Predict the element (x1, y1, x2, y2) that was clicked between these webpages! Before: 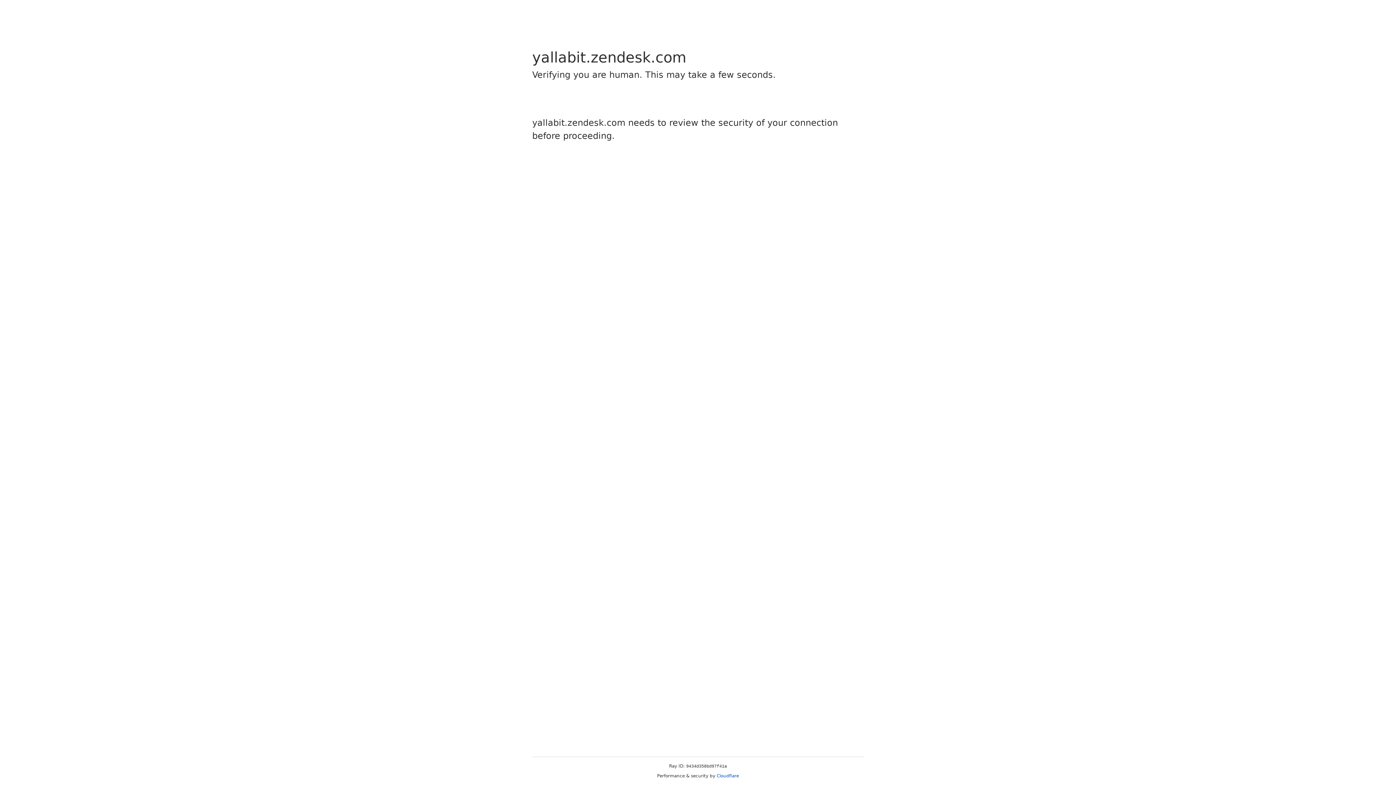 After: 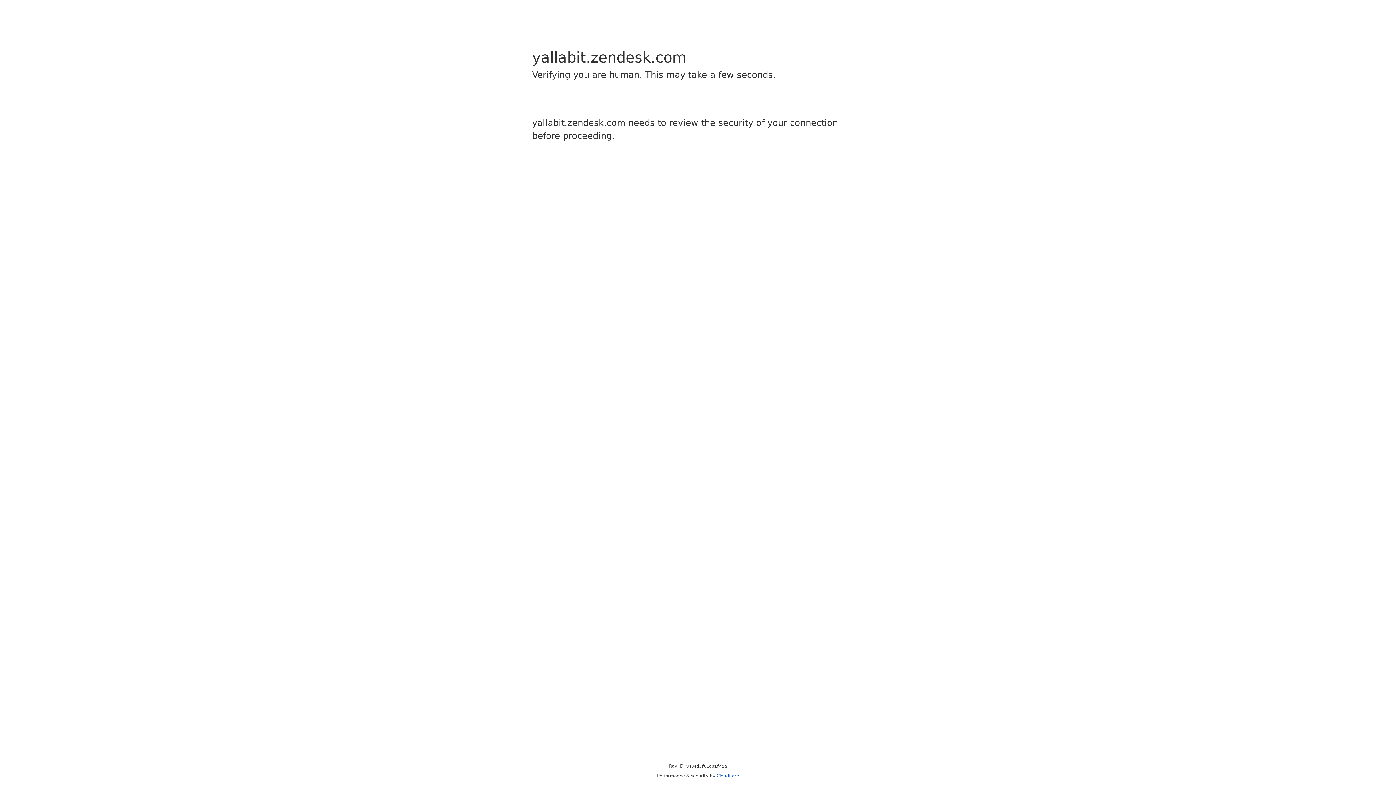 Action: label: Cloudflare bbox: (716, 773, 739, 778)